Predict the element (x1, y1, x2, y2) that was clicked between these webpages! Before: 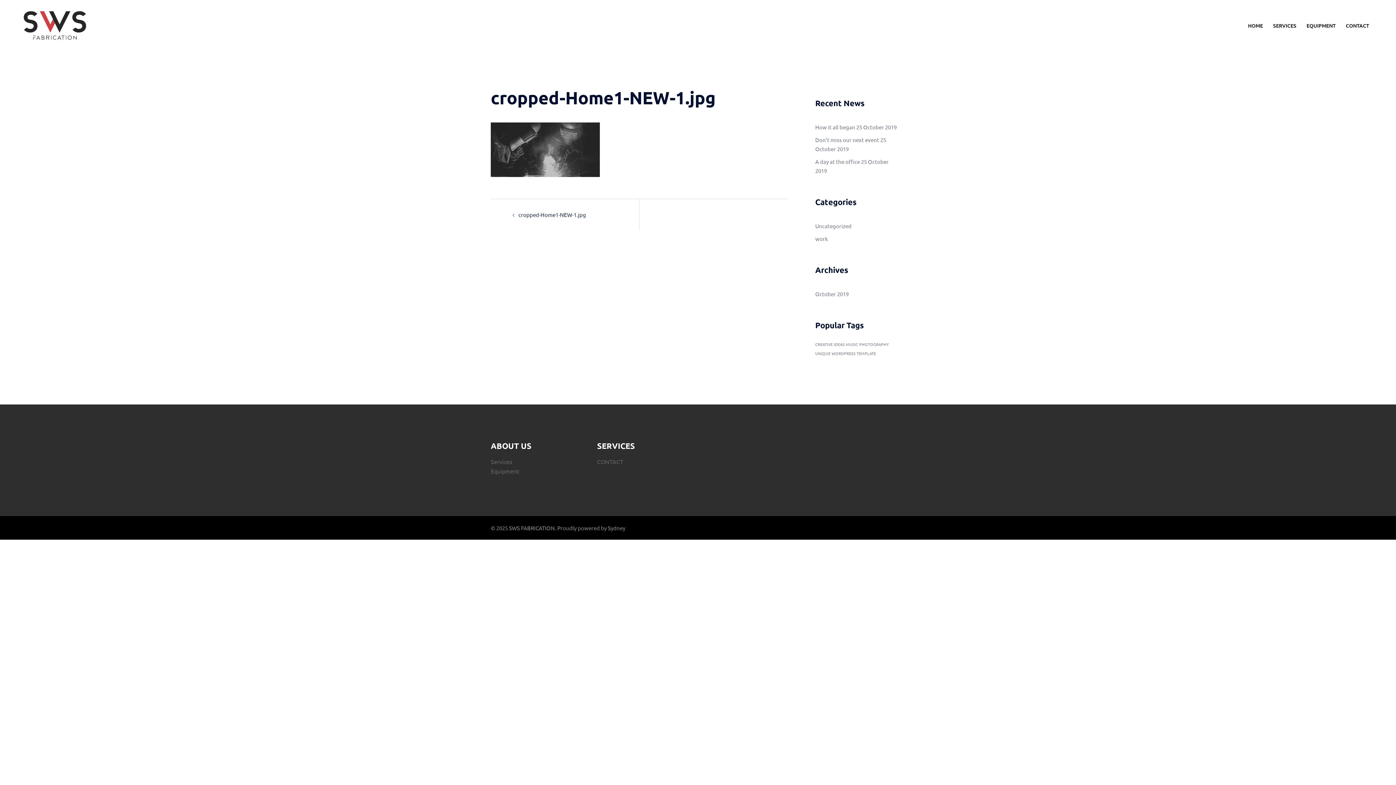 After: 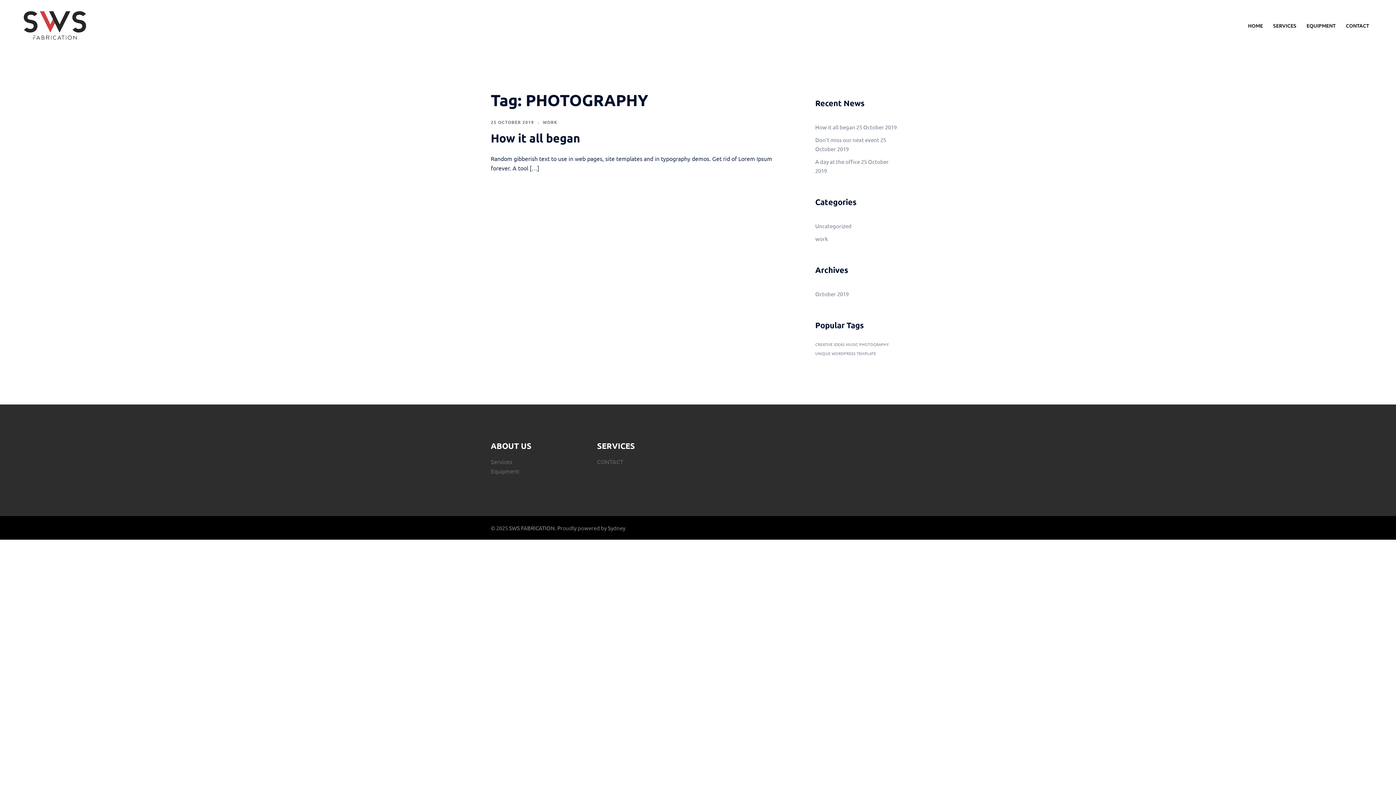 Action: bbox: (859, 341, 889, 347) label: PHOTOGRAPHY (1 item)